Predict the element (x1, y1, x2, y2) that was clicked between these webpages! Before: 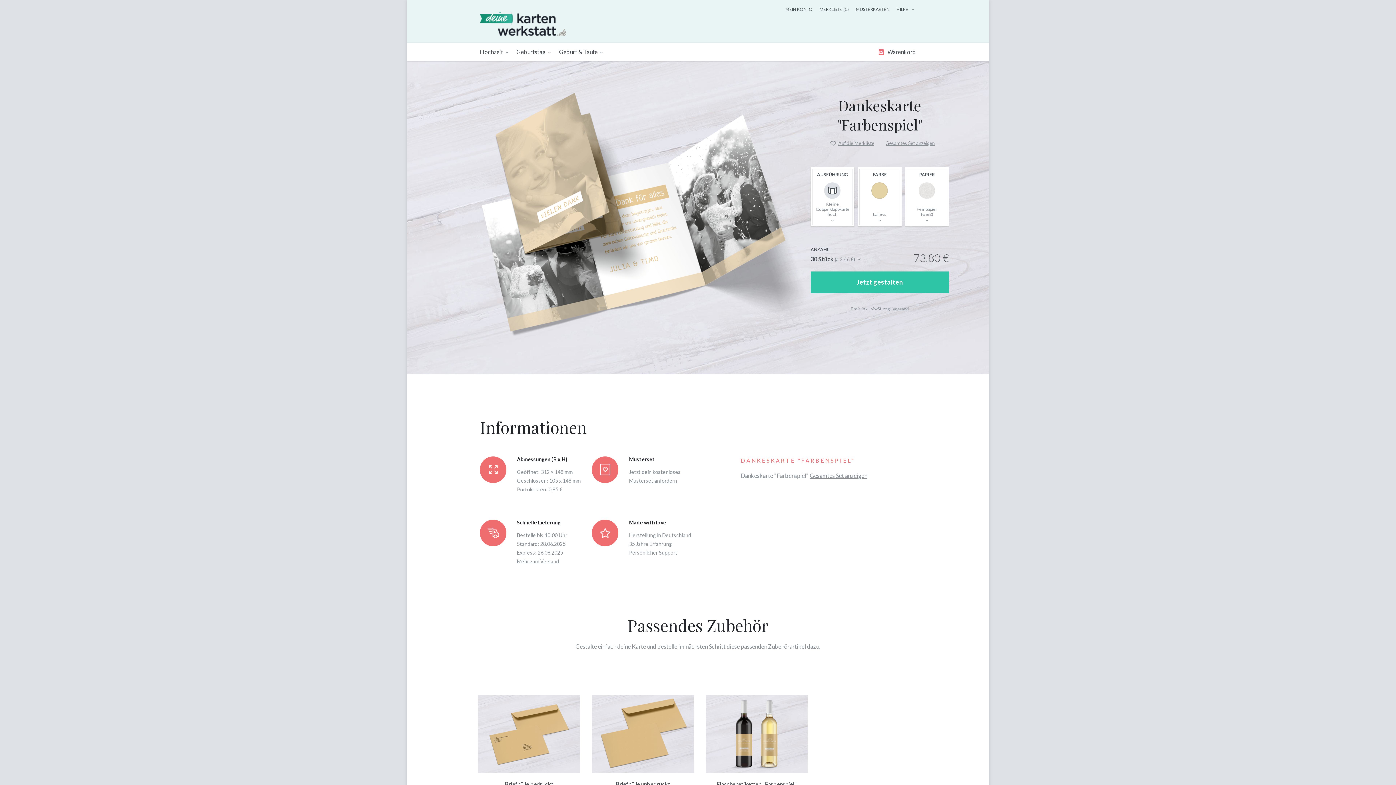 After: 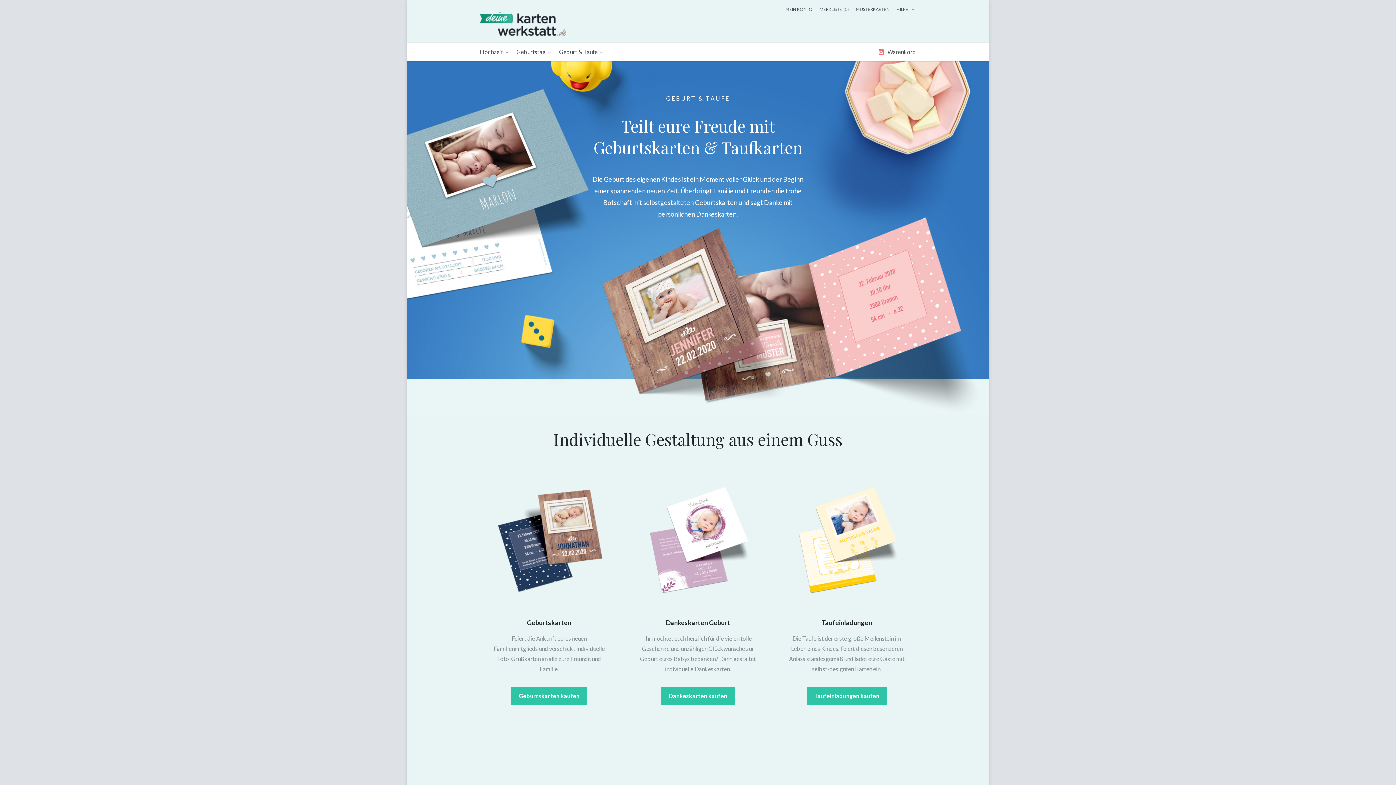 Action: label: Geburt & Taufe bbox: (556, 48, 608, 55)